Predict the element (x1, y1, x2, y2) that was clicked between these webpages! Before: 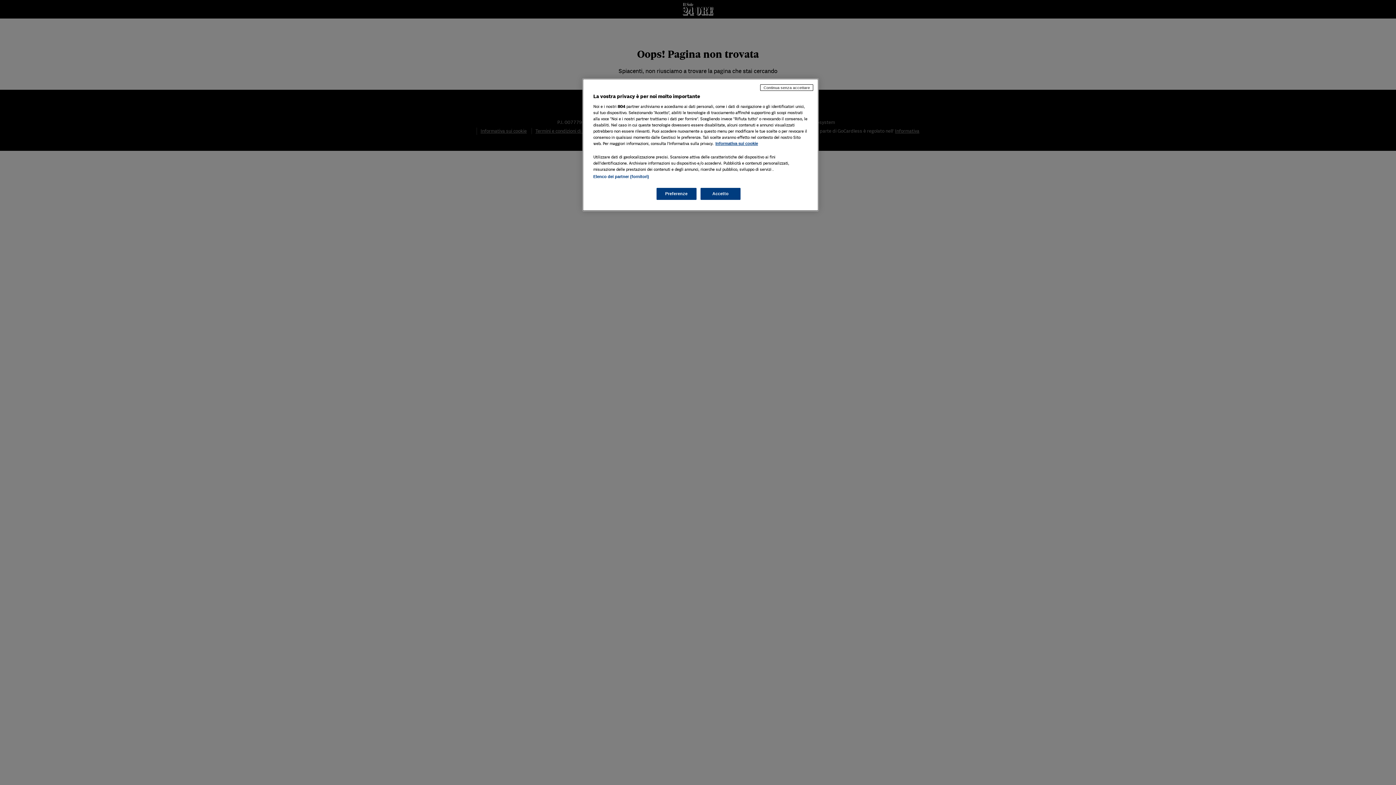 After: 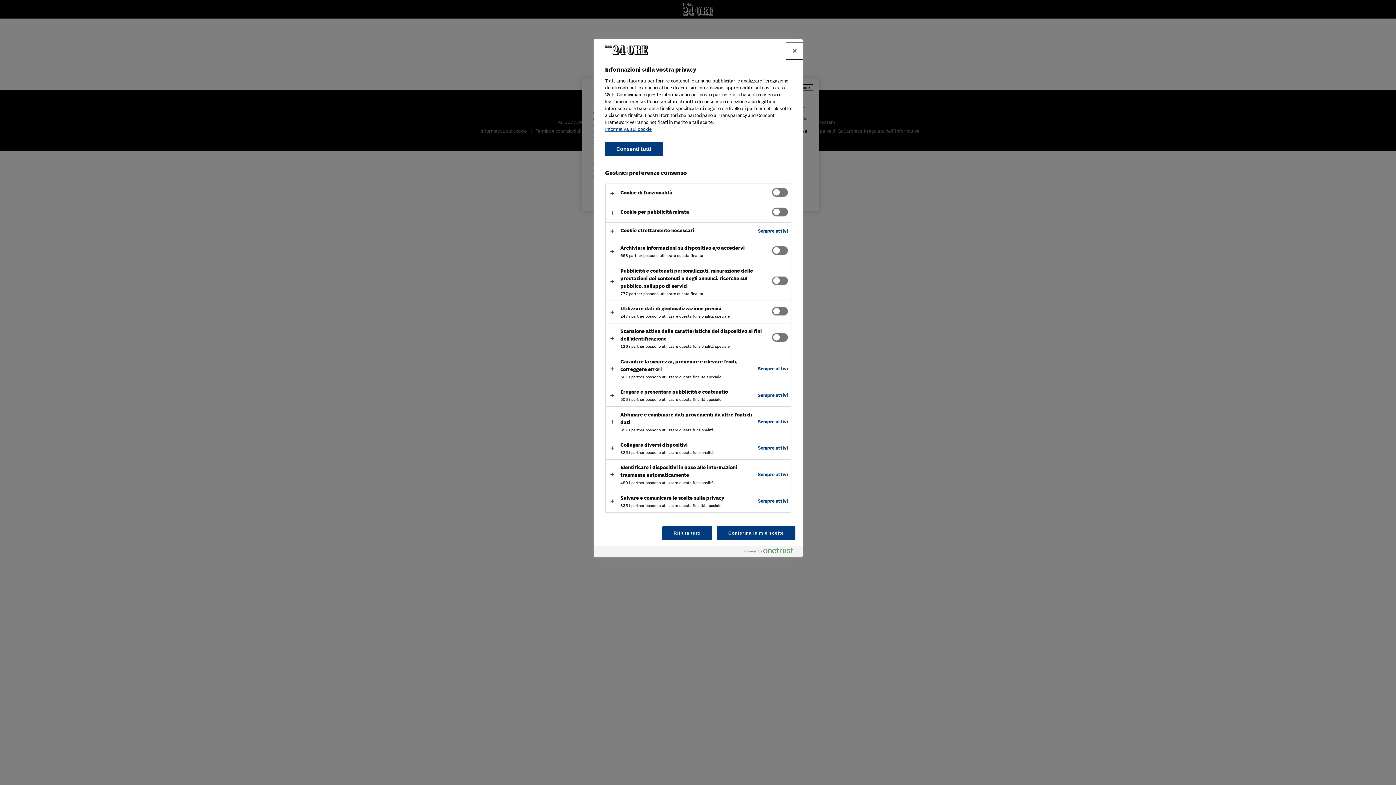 Action: label: Preferenze bbox: (656, 188, 696, 200)